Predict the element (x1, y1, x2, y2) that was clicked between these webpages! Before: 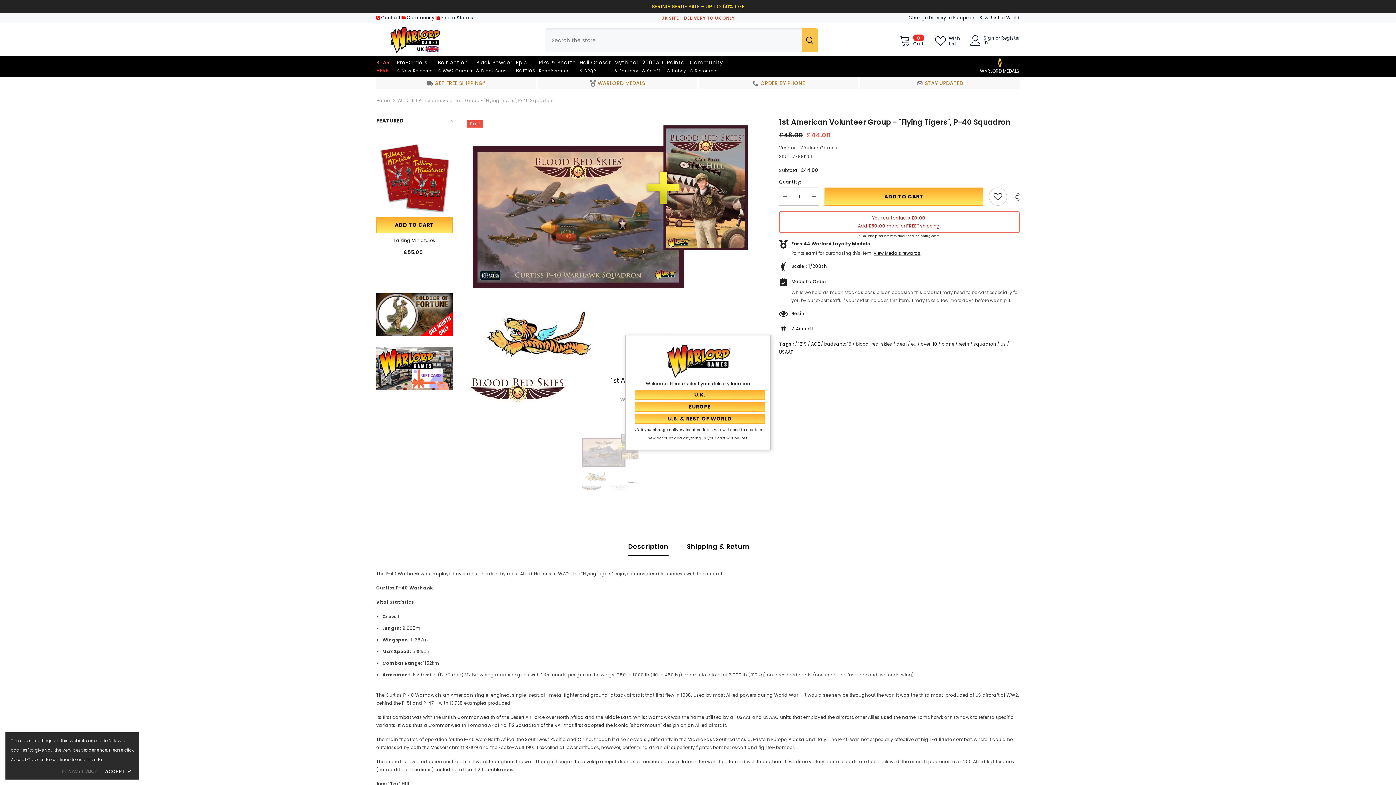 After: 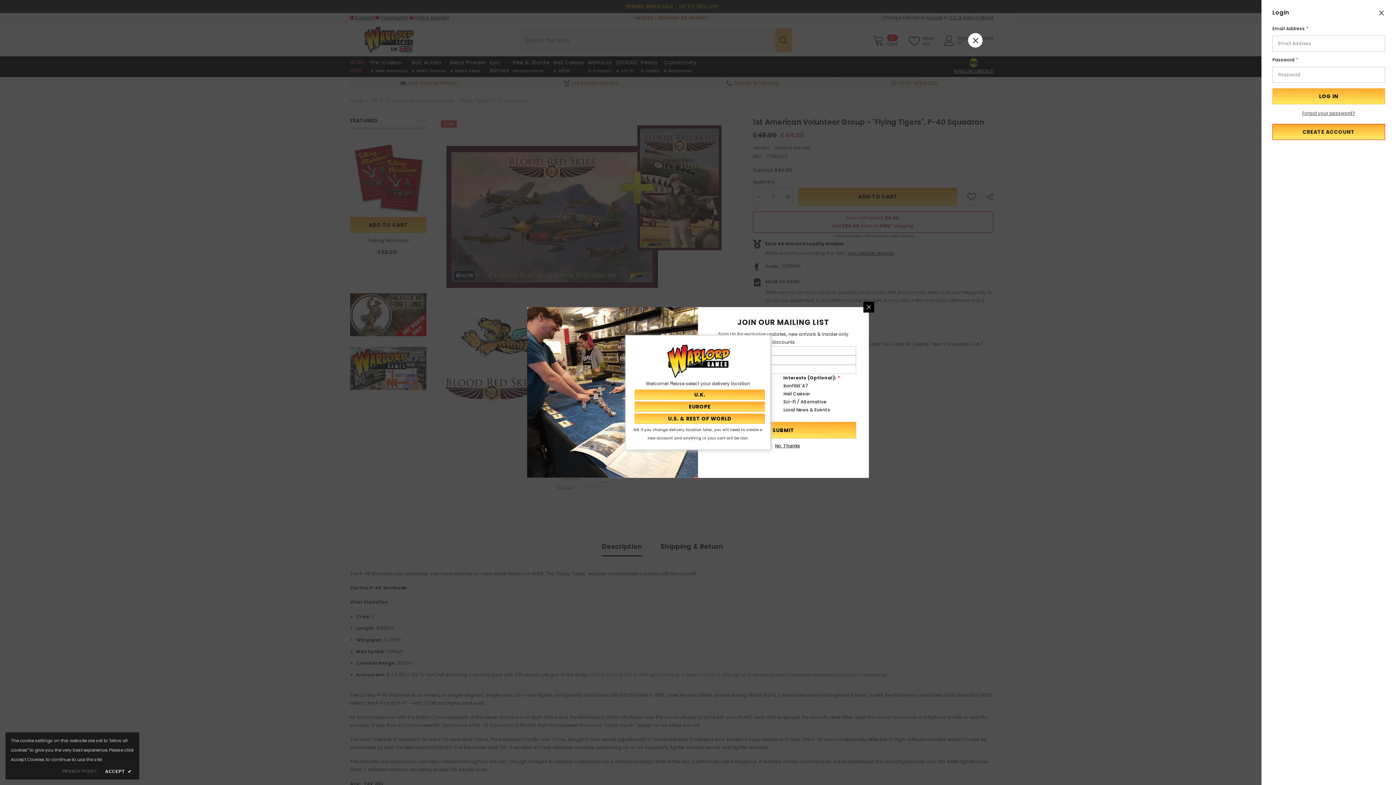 Action: bbox: (970, 35, 981, 45)